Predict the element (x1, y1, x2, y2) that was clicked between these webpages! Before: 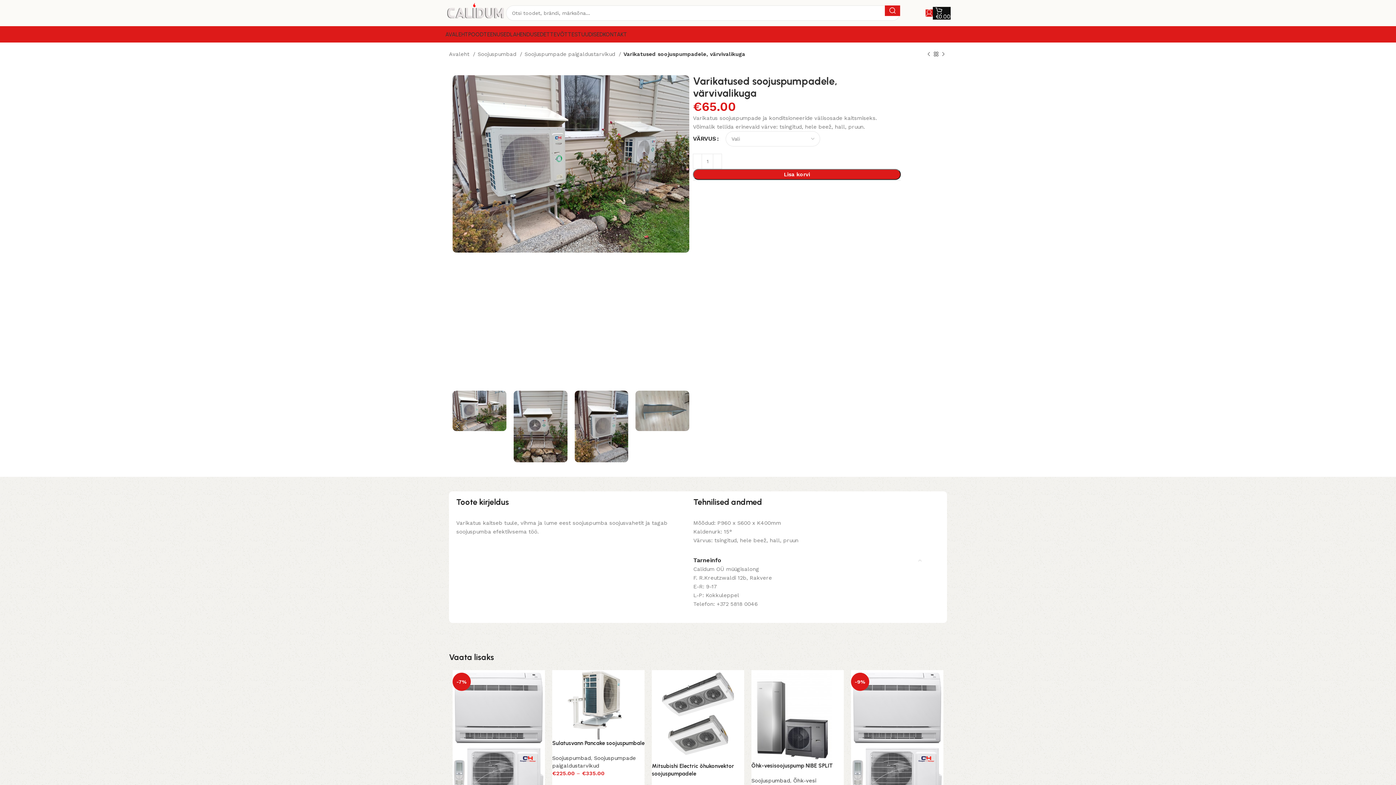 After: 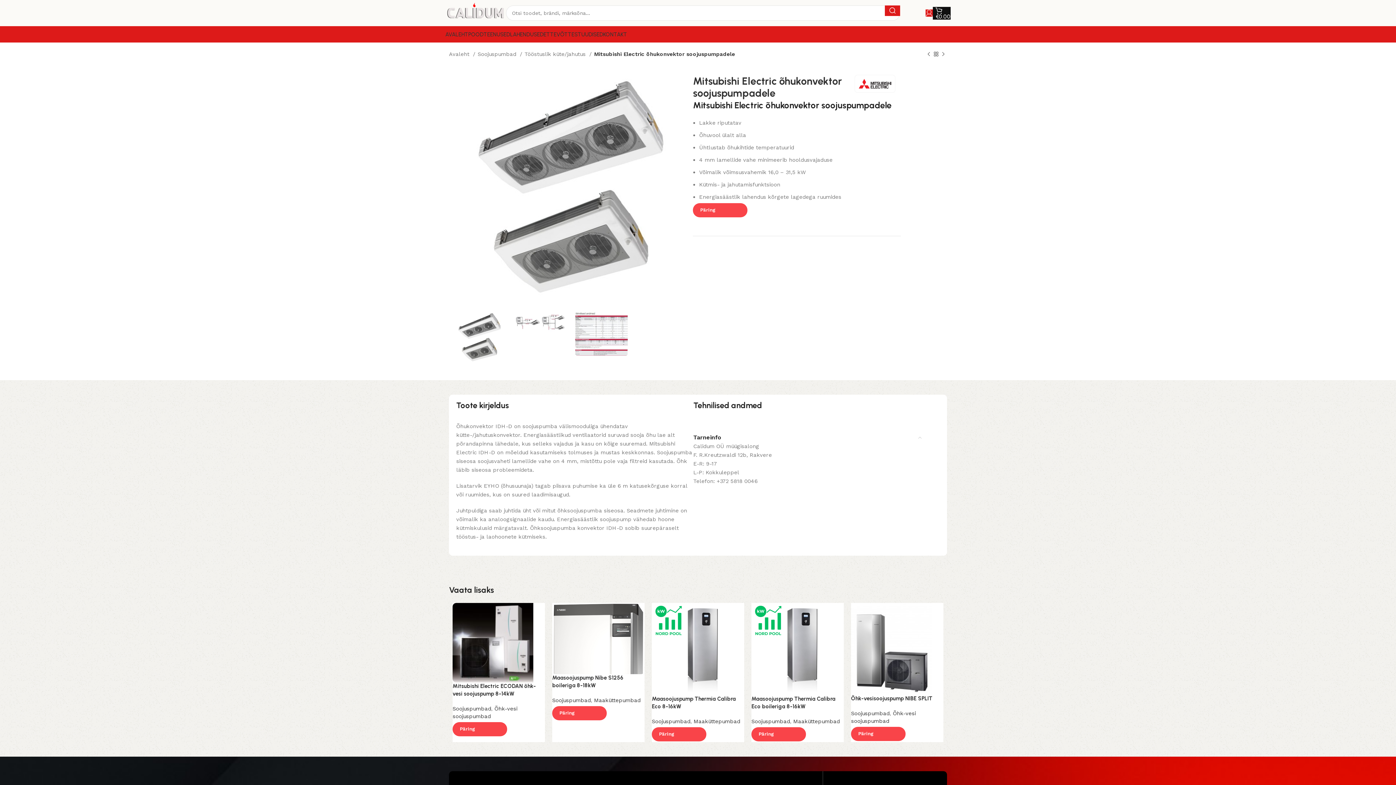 Action: bbox: (652, 670, 744, 763)